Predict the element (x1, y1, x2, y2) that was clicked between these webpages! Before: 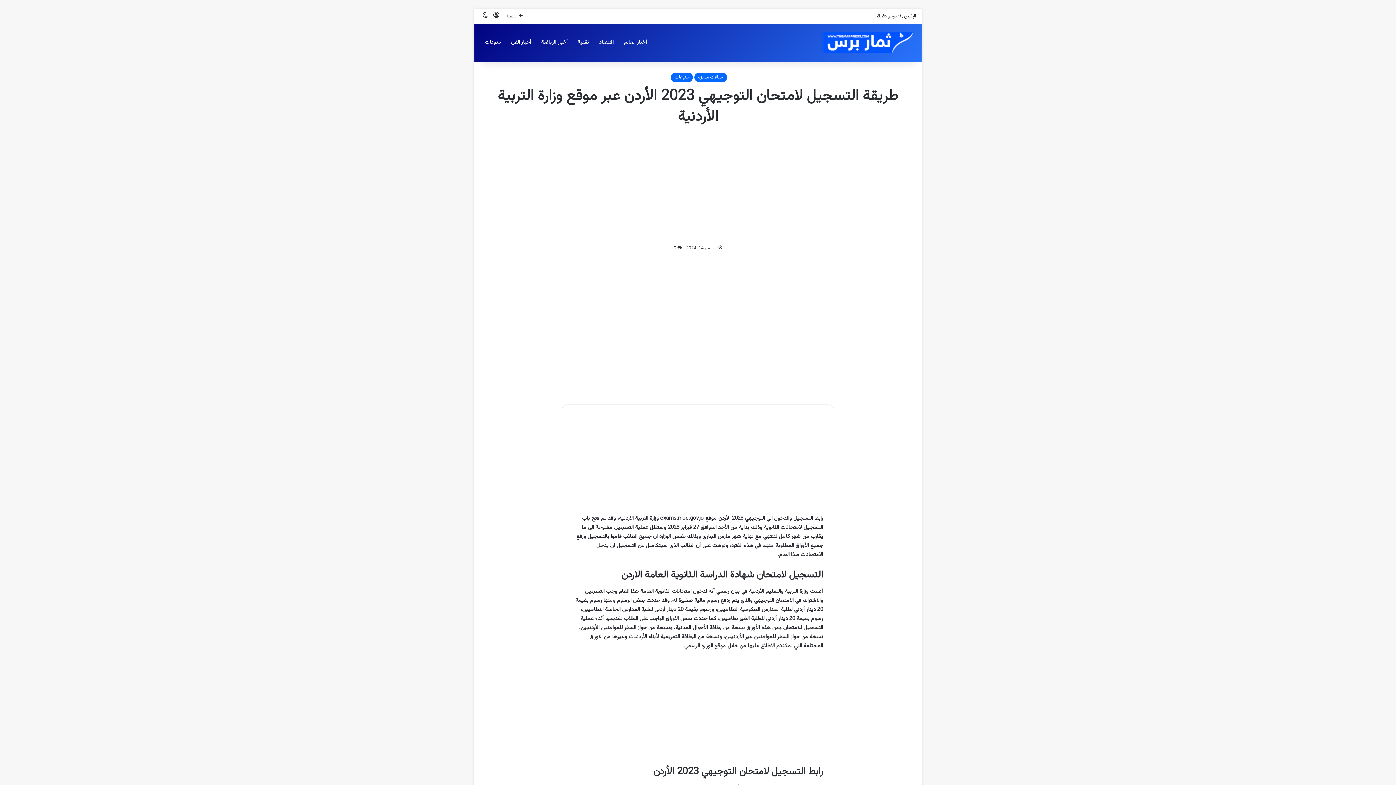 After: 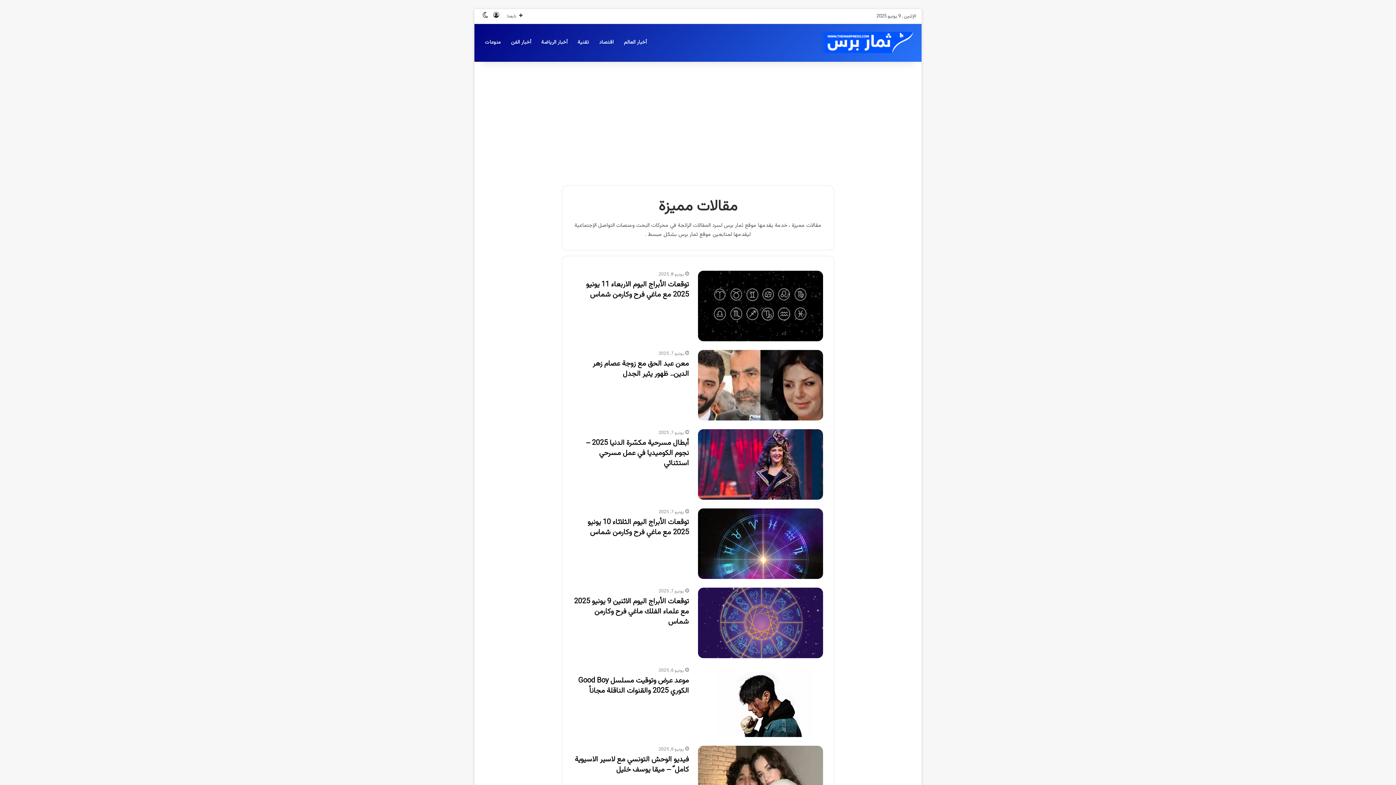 Action: label: مقالات مميزة bbox: (694, 72, 727, 82)